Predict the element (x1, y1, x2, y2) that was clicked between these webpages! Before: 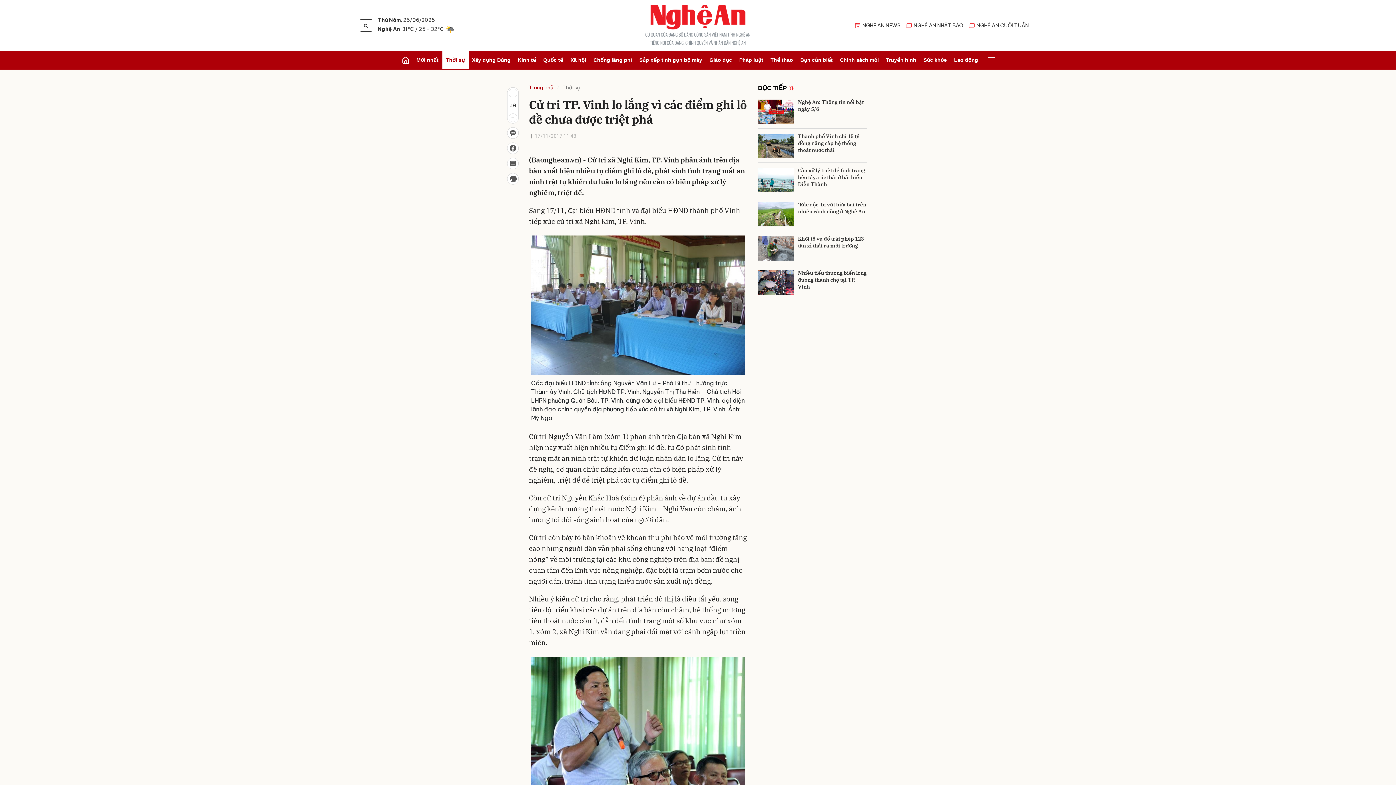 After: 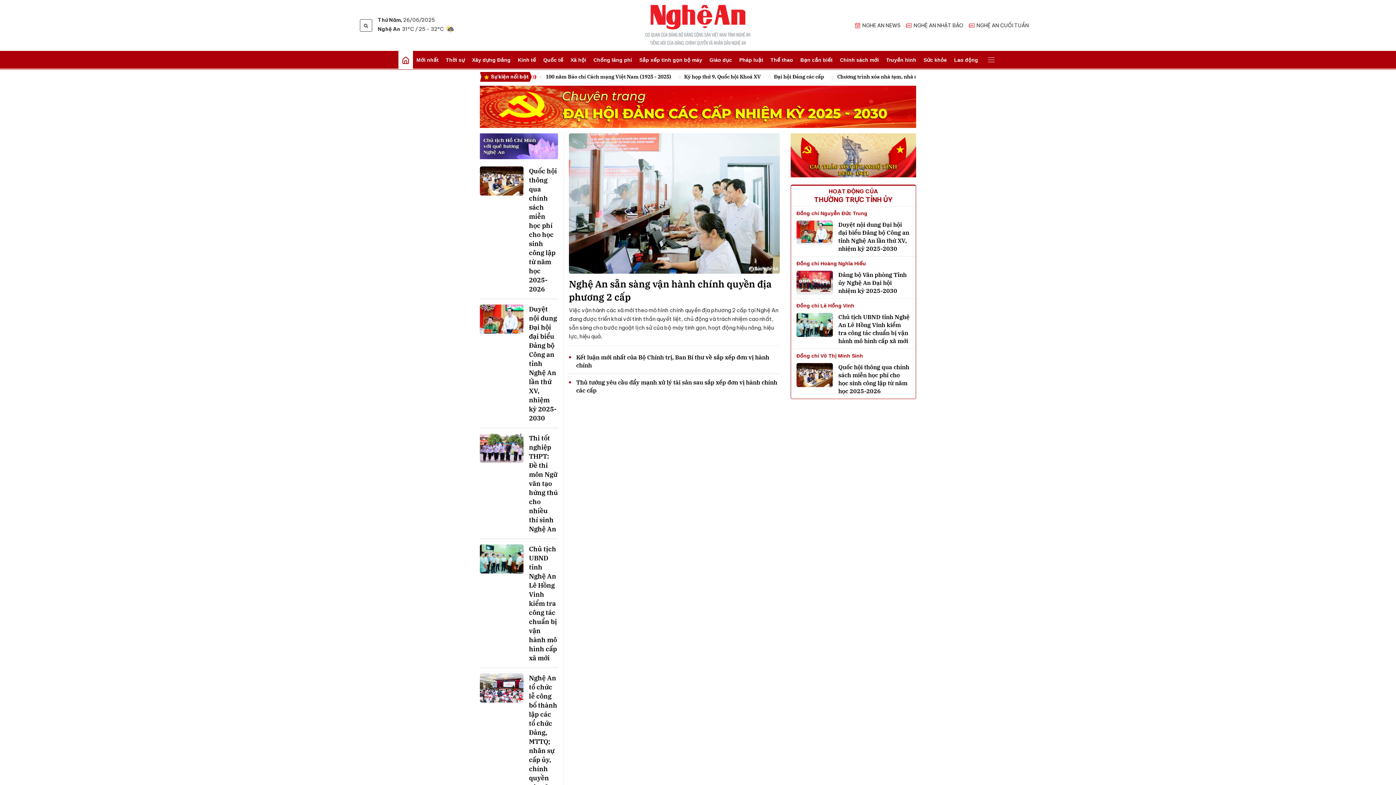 Action: bbox: (645, 4, 750, 46)